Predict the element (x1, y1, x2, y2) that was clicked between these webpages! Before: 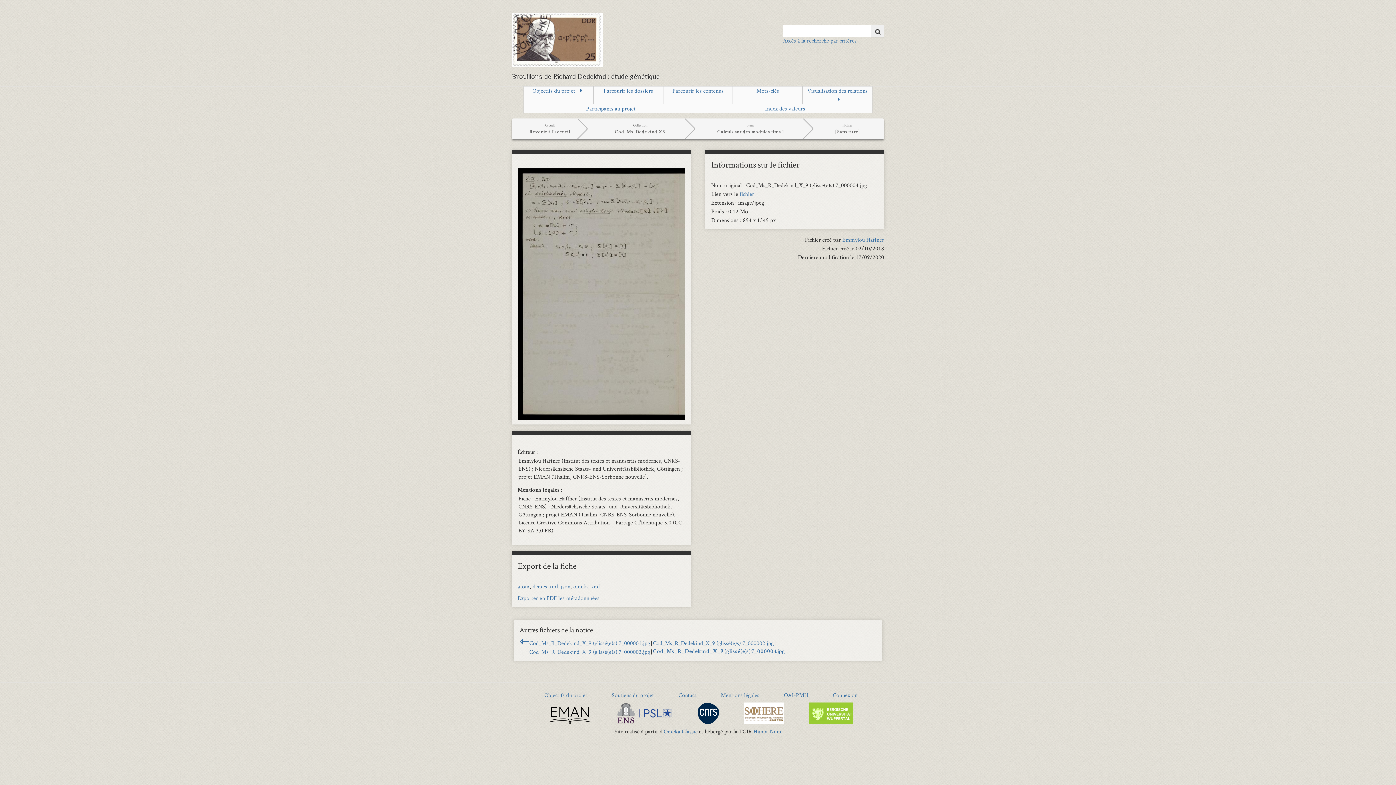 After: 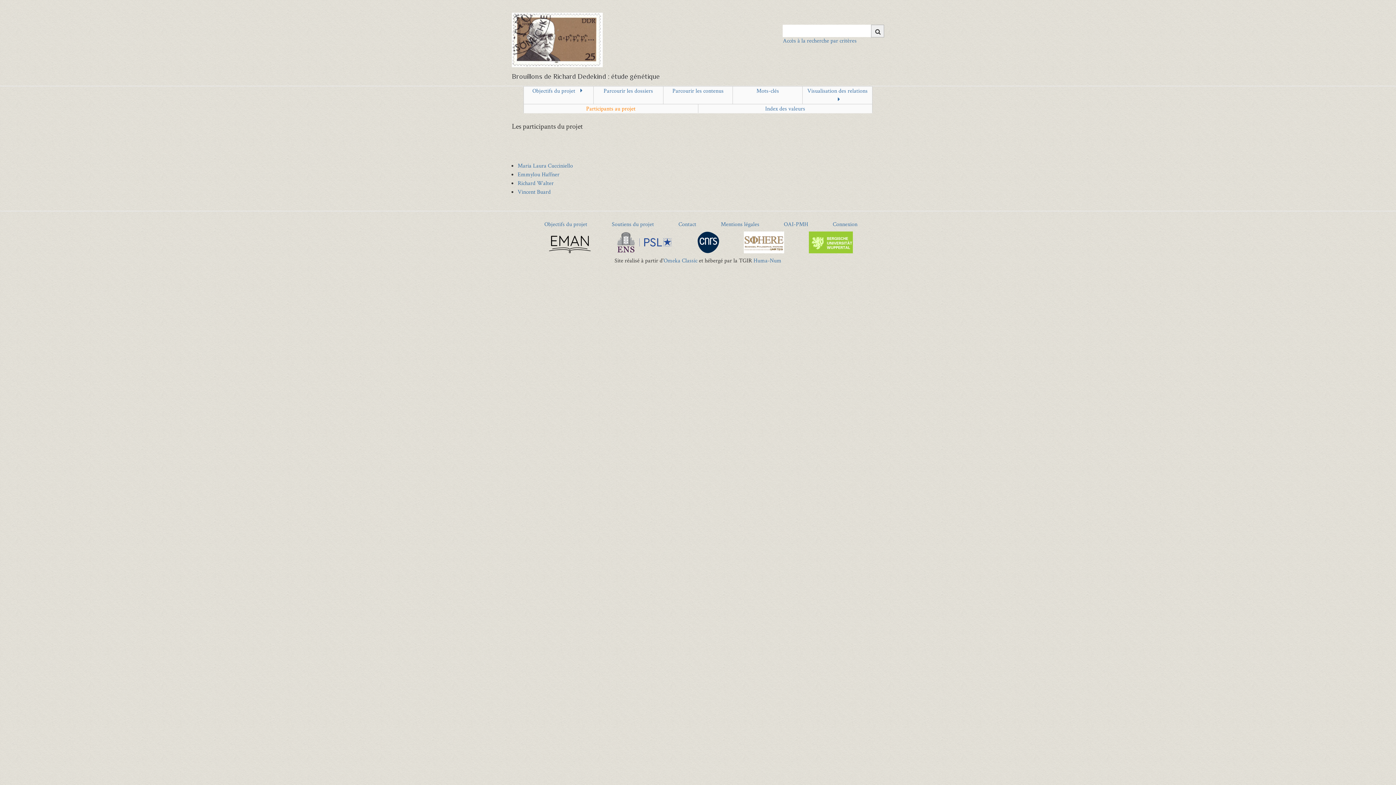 Action: bbox: (523, 104, 698, 113) label: Participants au projet